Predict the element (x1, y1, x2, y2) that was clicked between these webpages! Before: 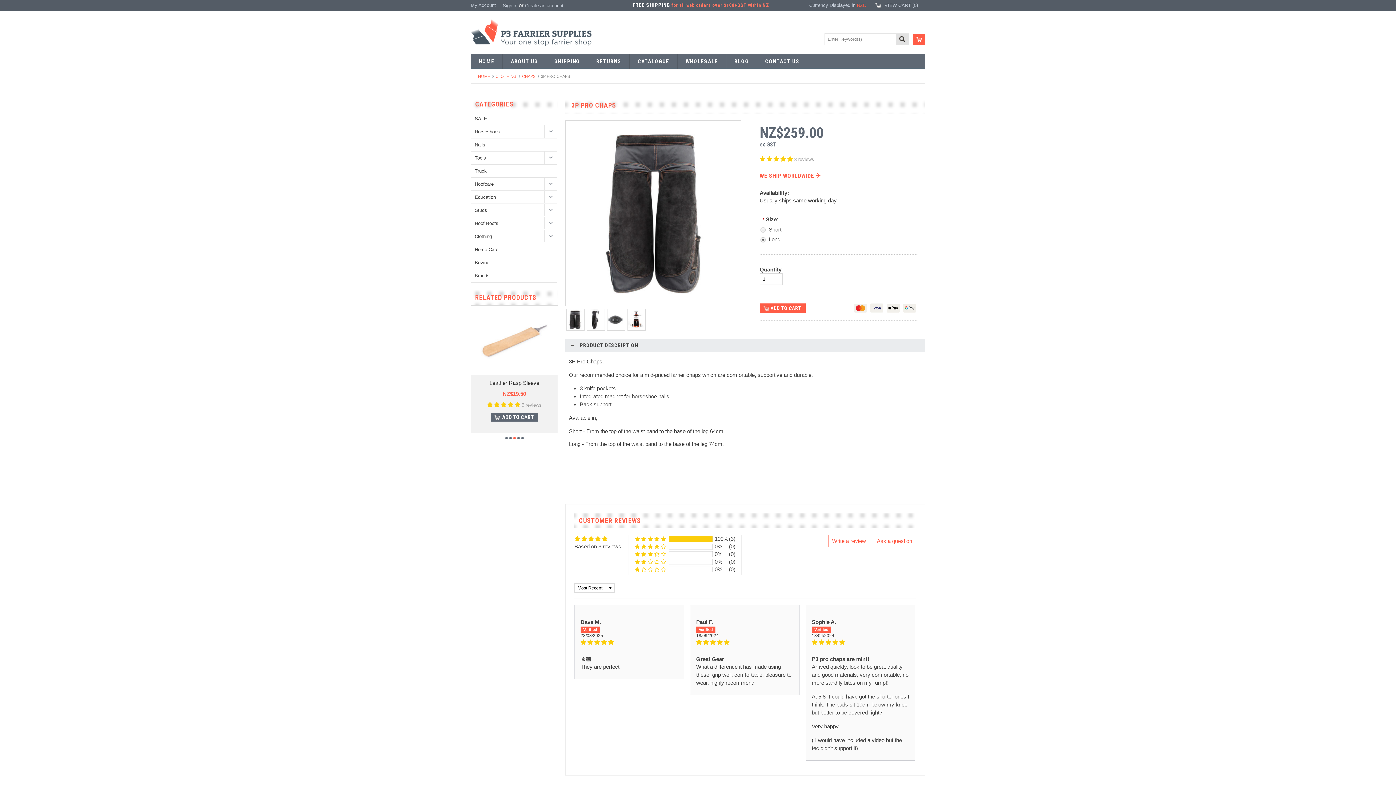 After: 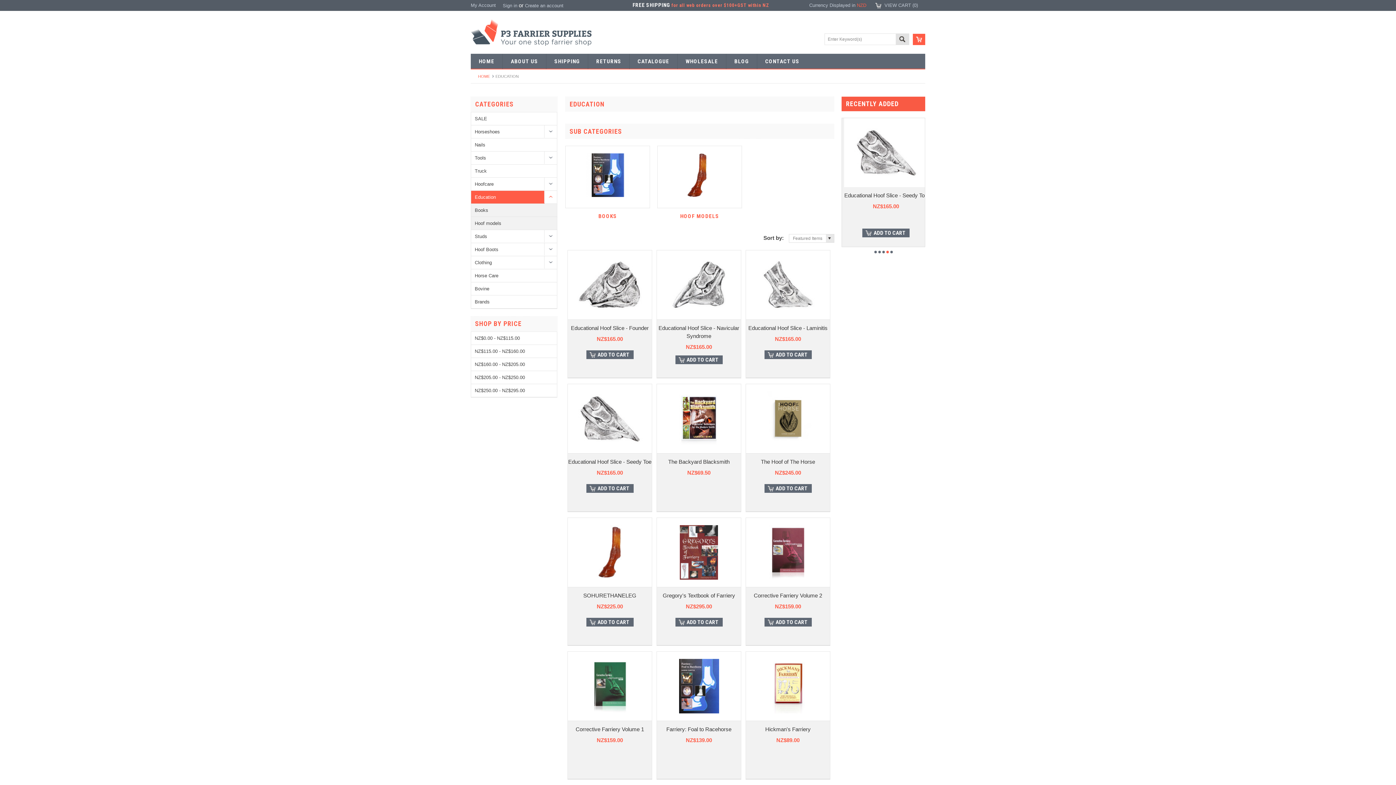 Action: bbox: (471, 191, 544, 203) label: Education